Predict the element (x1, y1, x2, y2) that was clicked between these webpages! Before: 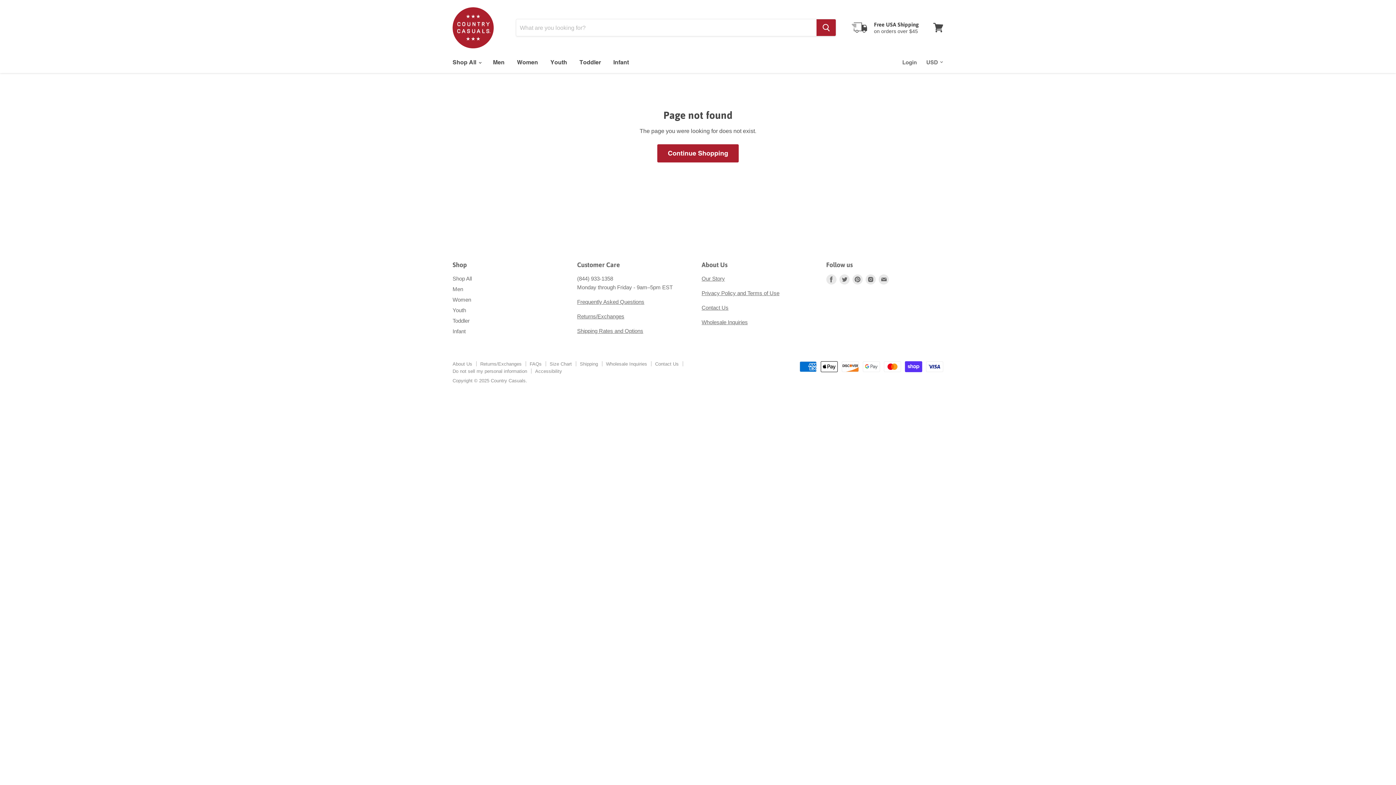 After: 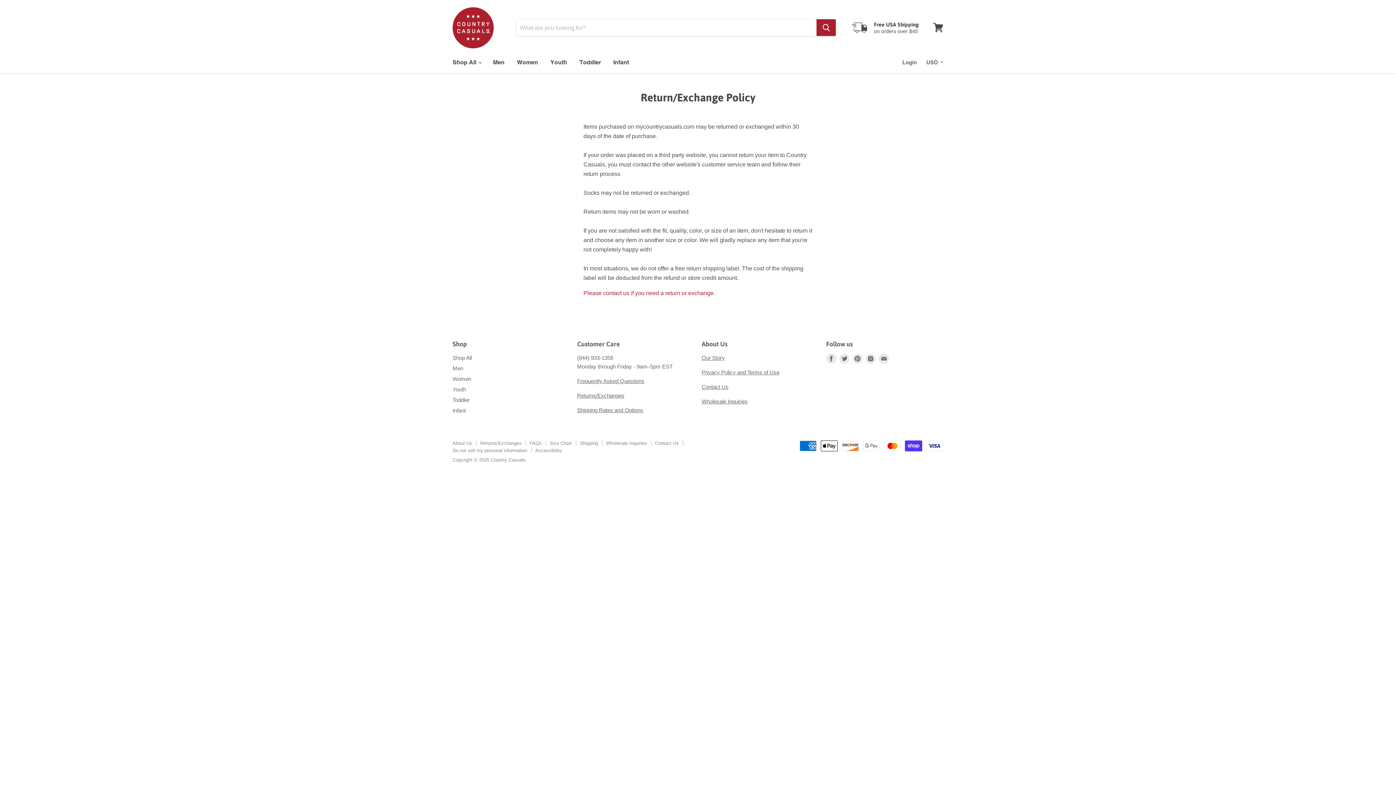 Action: label: Returns/Exchanges bbox: (577, 313, 624, 319)